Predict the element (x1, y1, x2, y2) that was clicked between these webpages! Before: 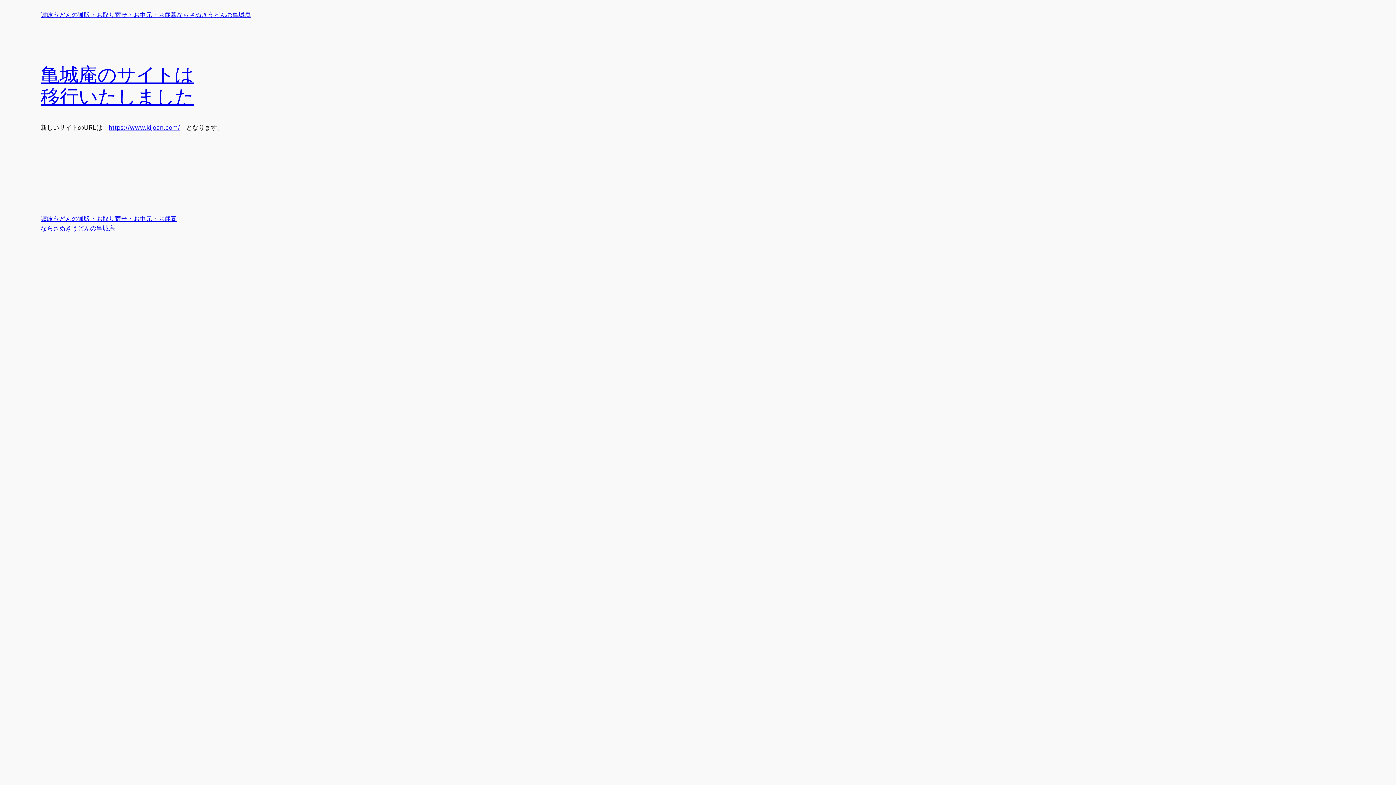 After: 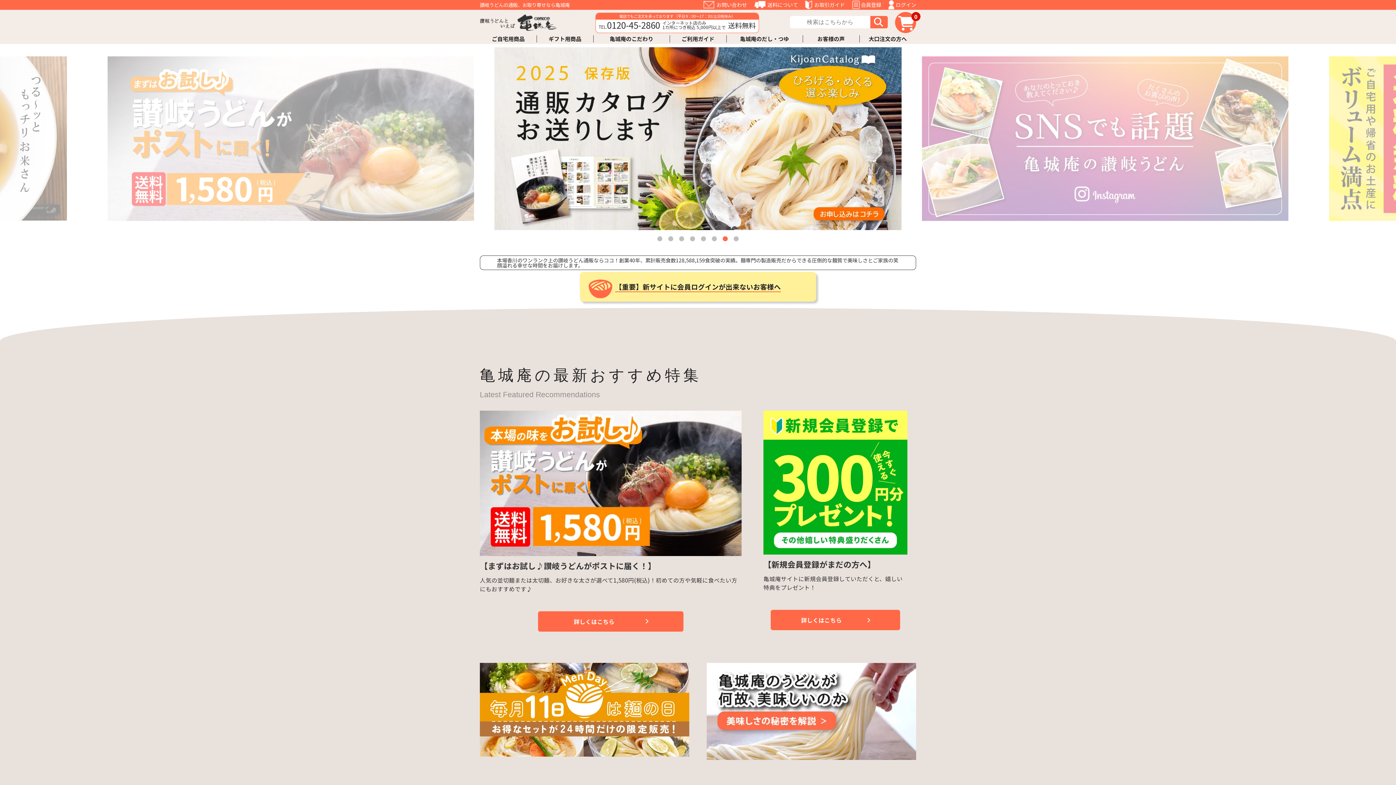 Action: label: 亀城庵のサイトは
移行いたしました bbox: (40, 62, 194, 110)